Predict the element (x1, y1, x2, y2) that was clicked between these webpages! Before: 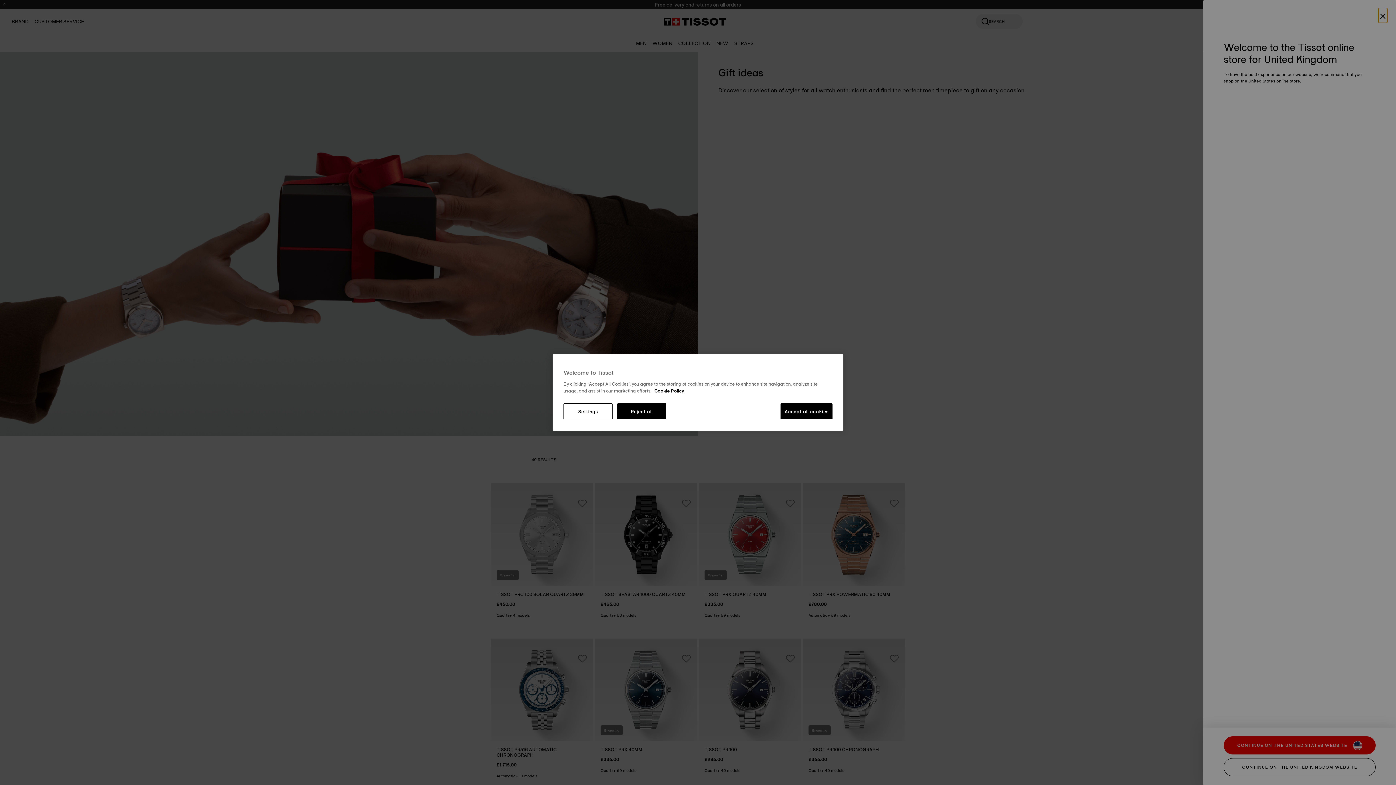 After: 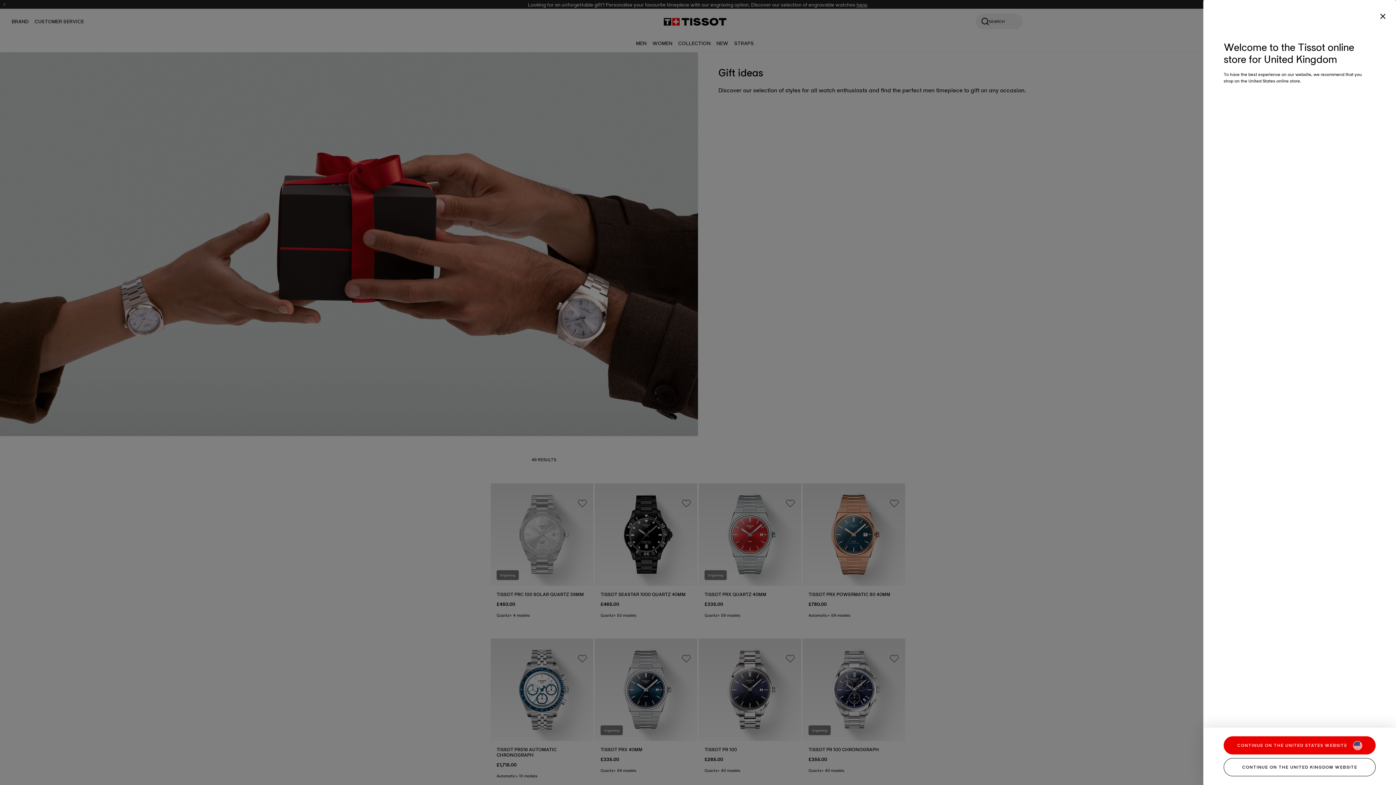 Action: bbox: (780, 403, 832, 419) label: Accept all cookies